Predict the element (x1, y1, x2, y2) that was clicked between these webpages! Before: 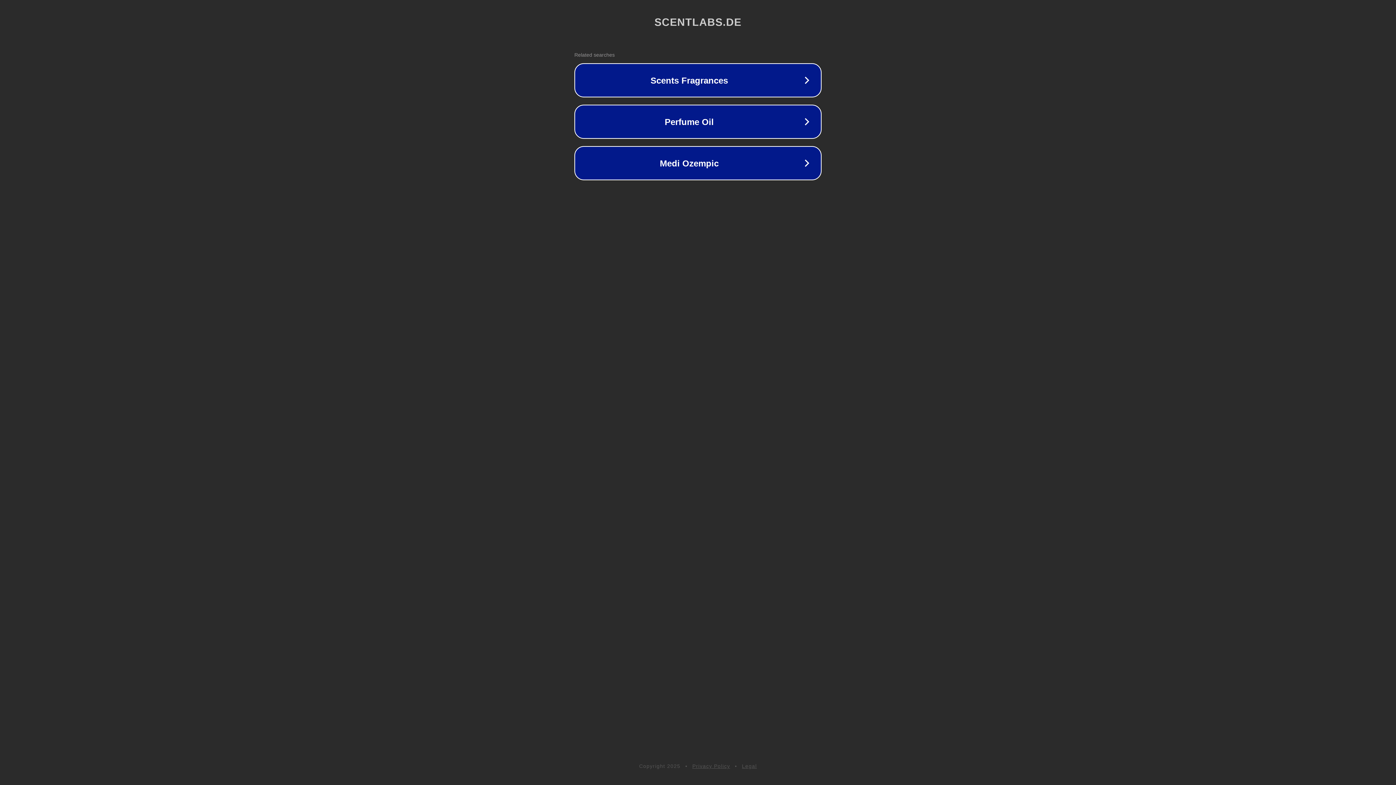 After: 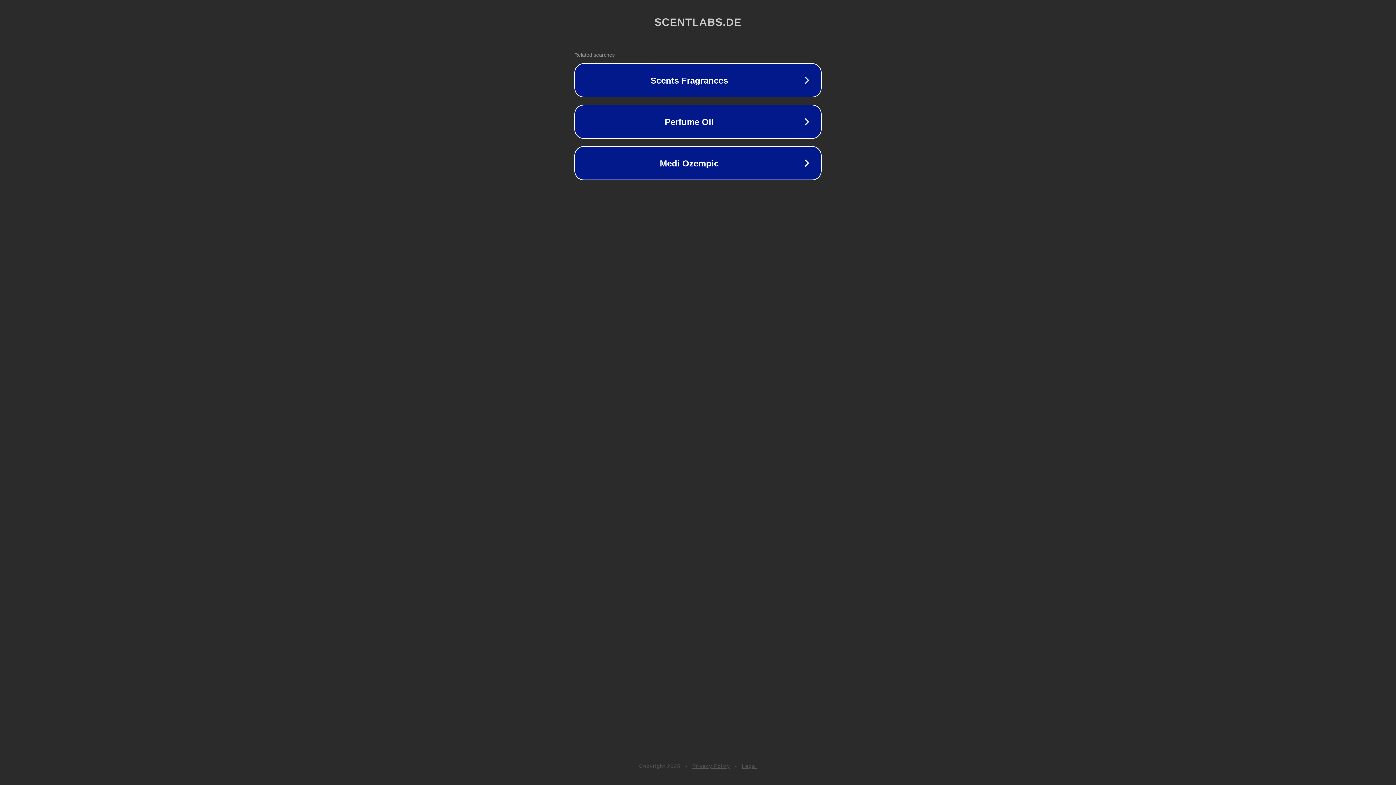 Action: bbox: (742, 763, 757, 769) label: Legal